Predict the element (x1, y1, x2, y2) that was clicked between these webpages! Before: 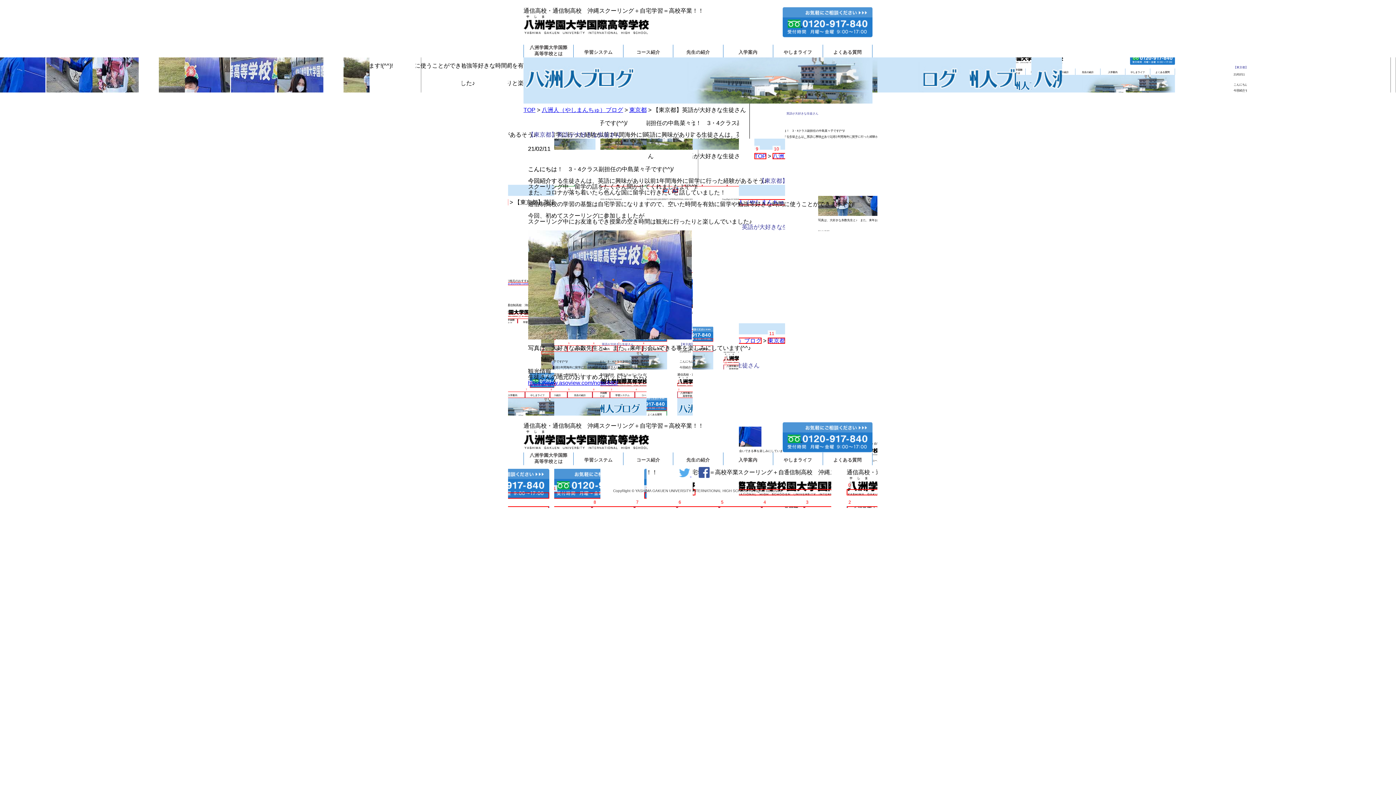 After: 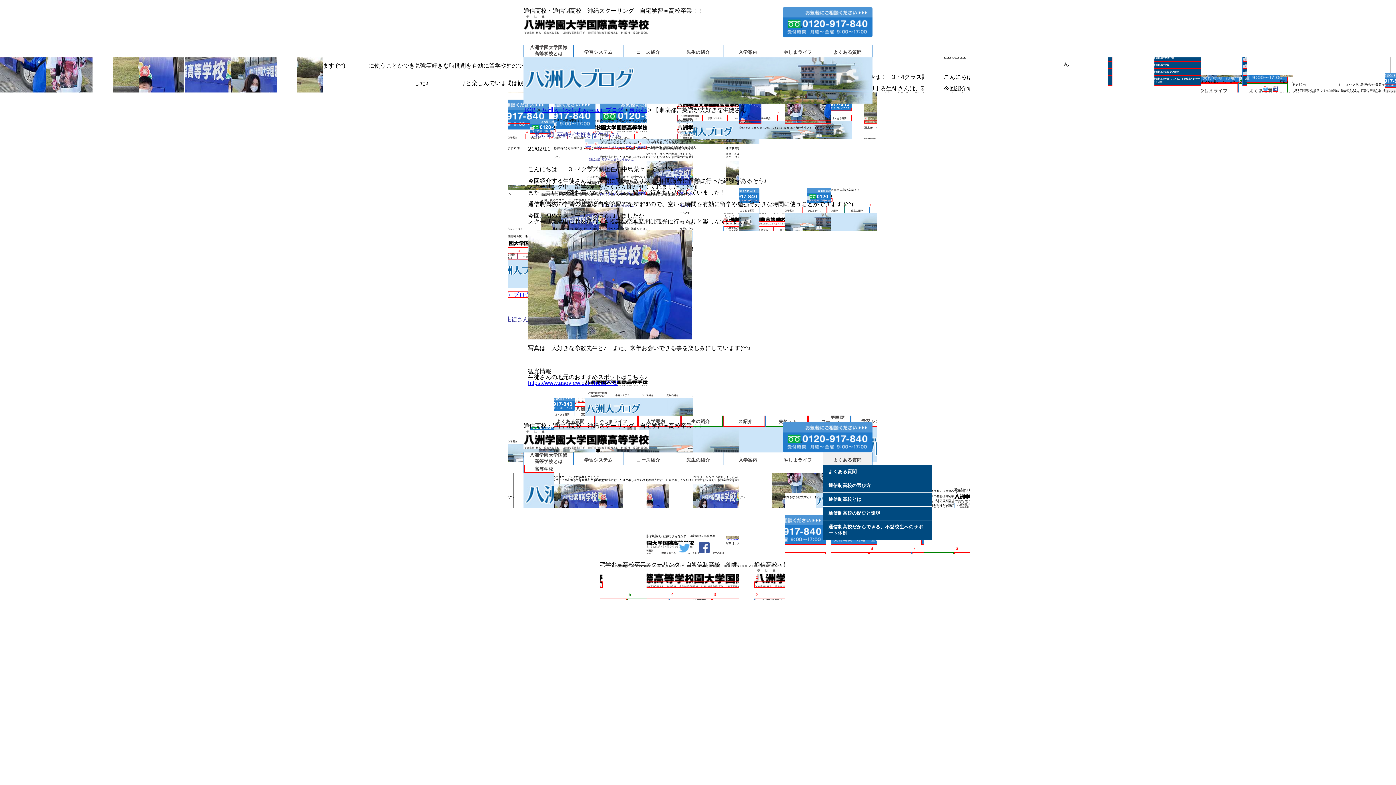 Action: bbox: (823, 452, 872, 465) label: よくある質問